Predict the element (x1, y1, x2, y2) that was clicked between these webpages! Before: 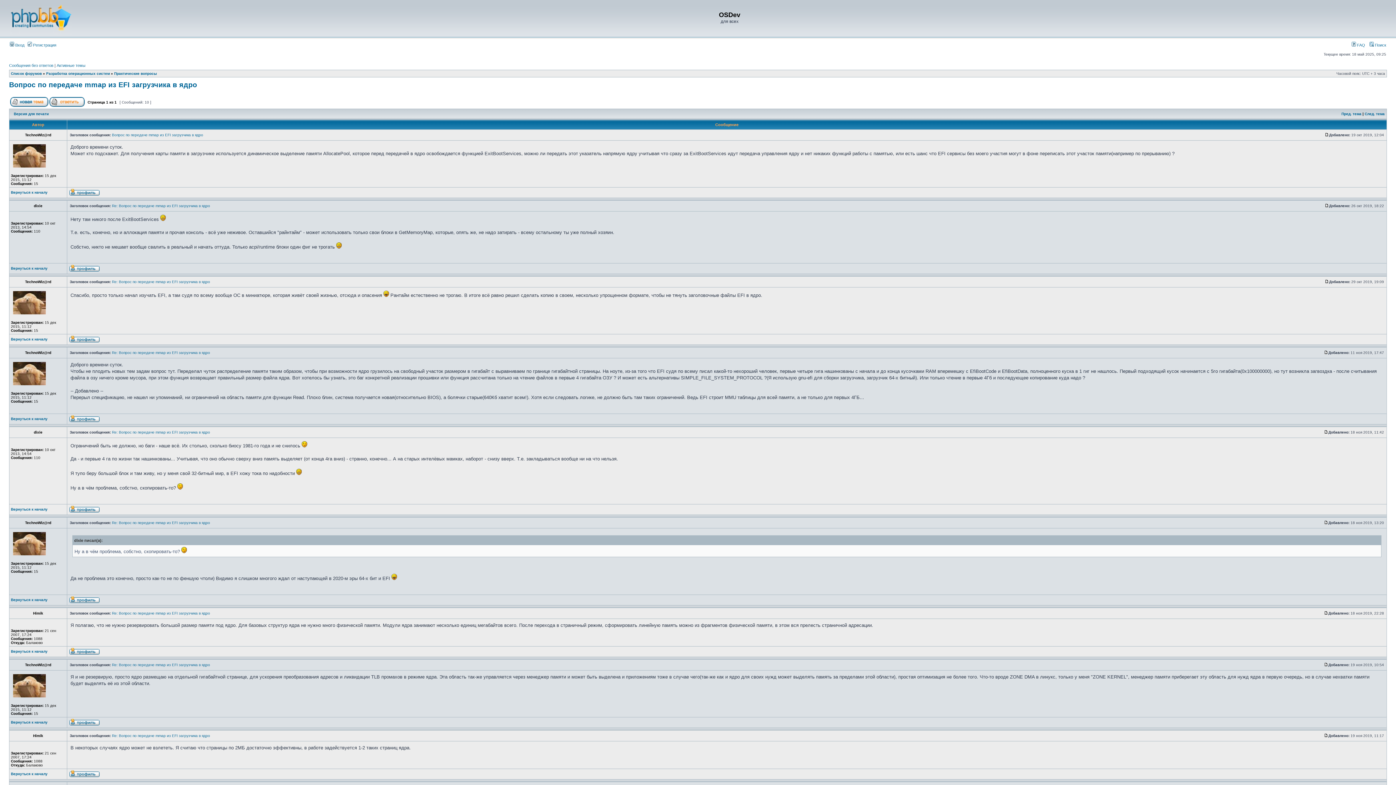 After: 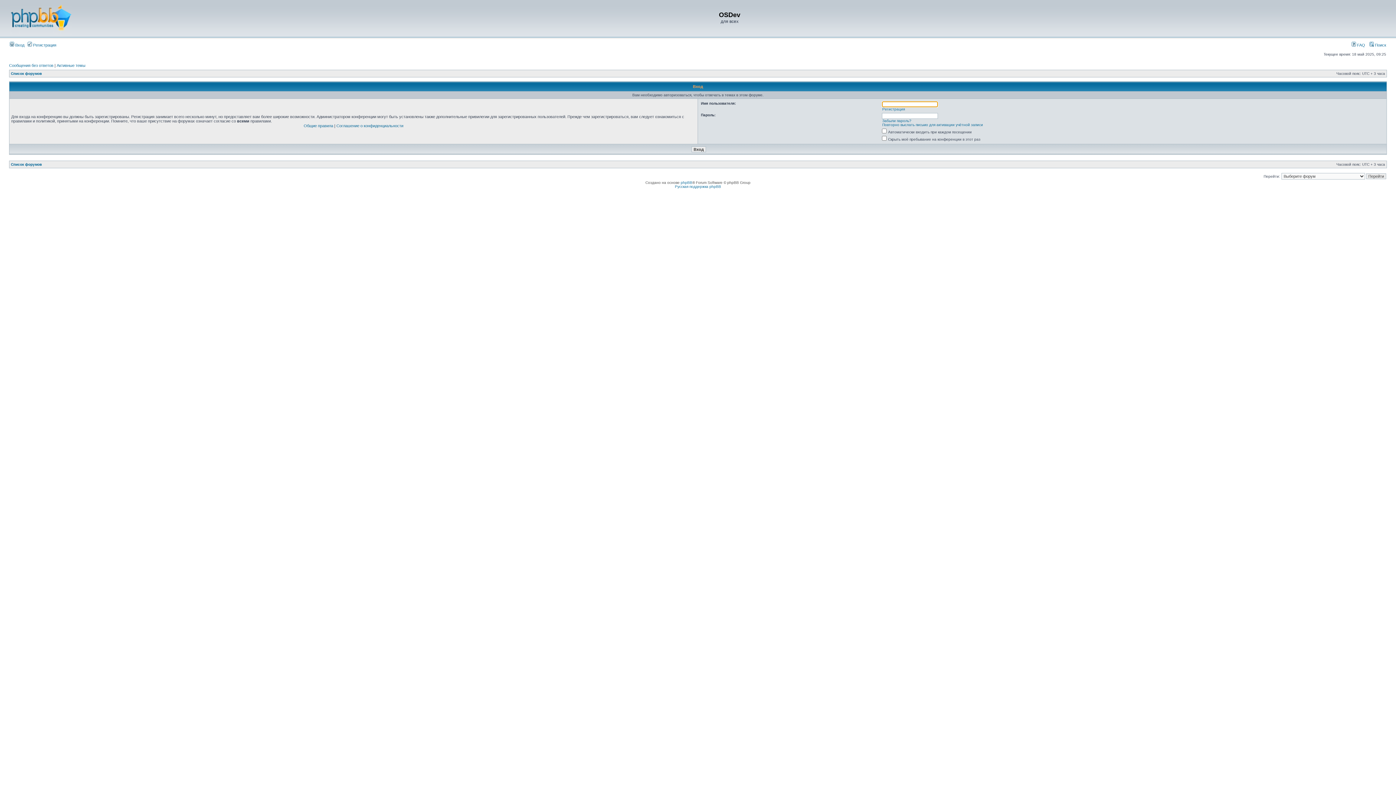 Action: bbox: (49, 103, 84, 107)